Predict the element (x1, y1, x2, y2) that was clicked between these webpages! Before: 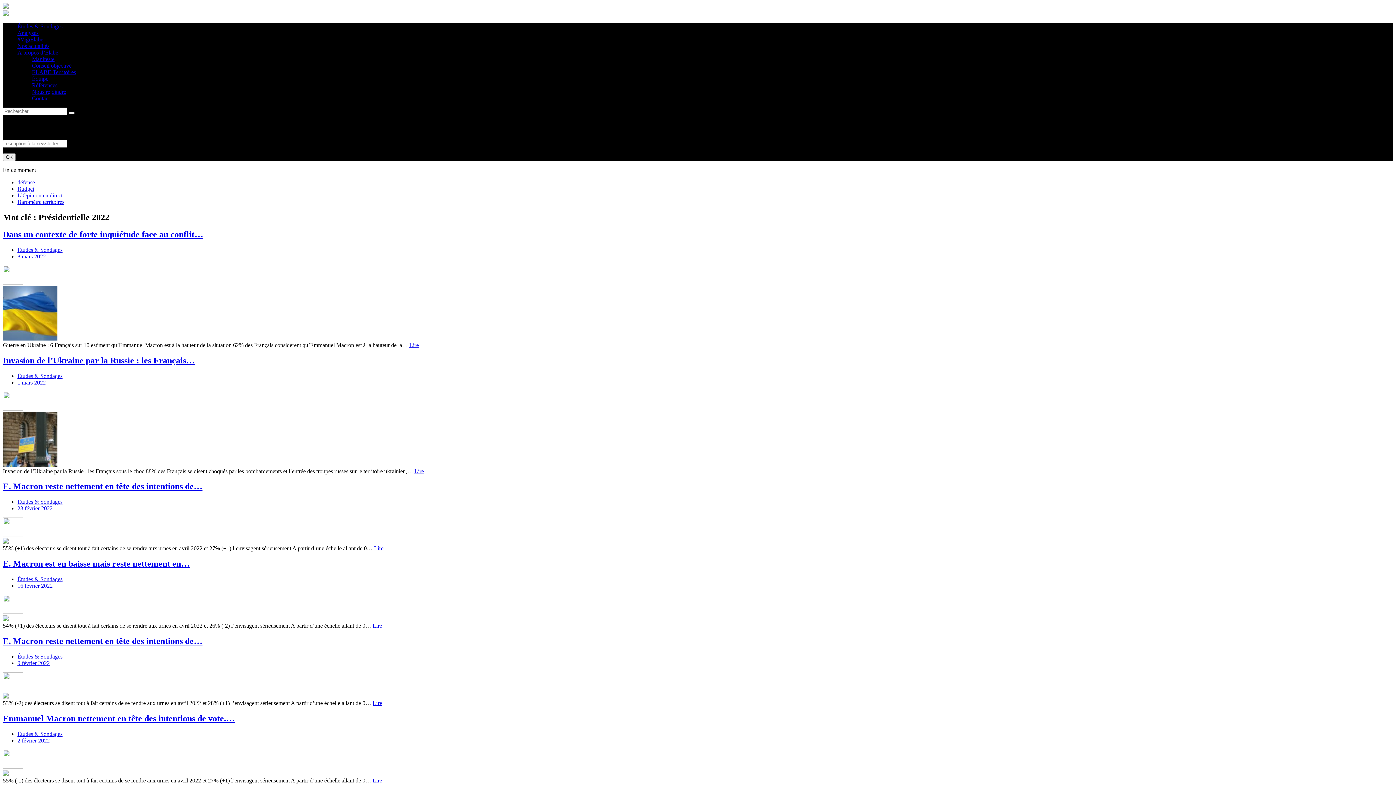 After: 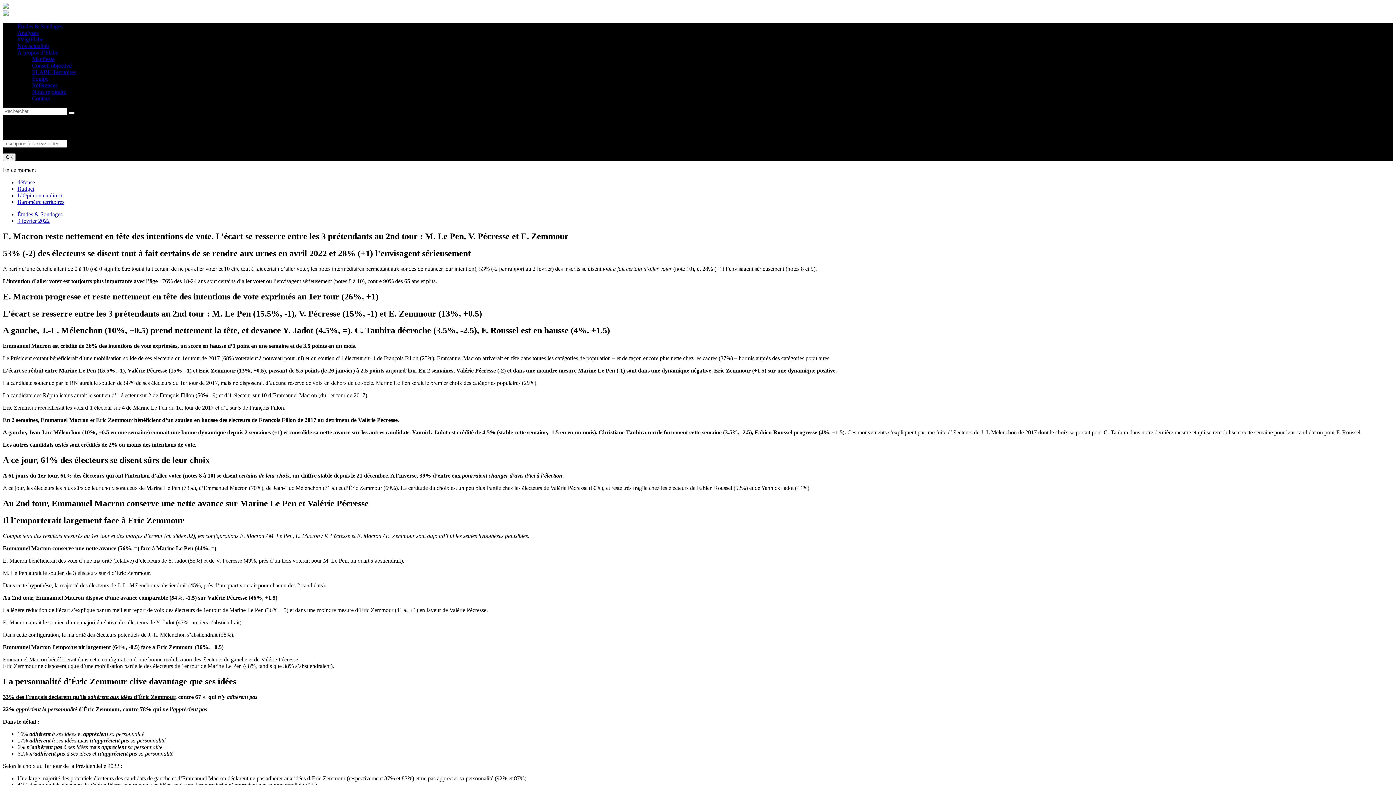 Action: bbox: (2, 636, 202, 646) label: E. Macron reste nettement en tête des intentions de…